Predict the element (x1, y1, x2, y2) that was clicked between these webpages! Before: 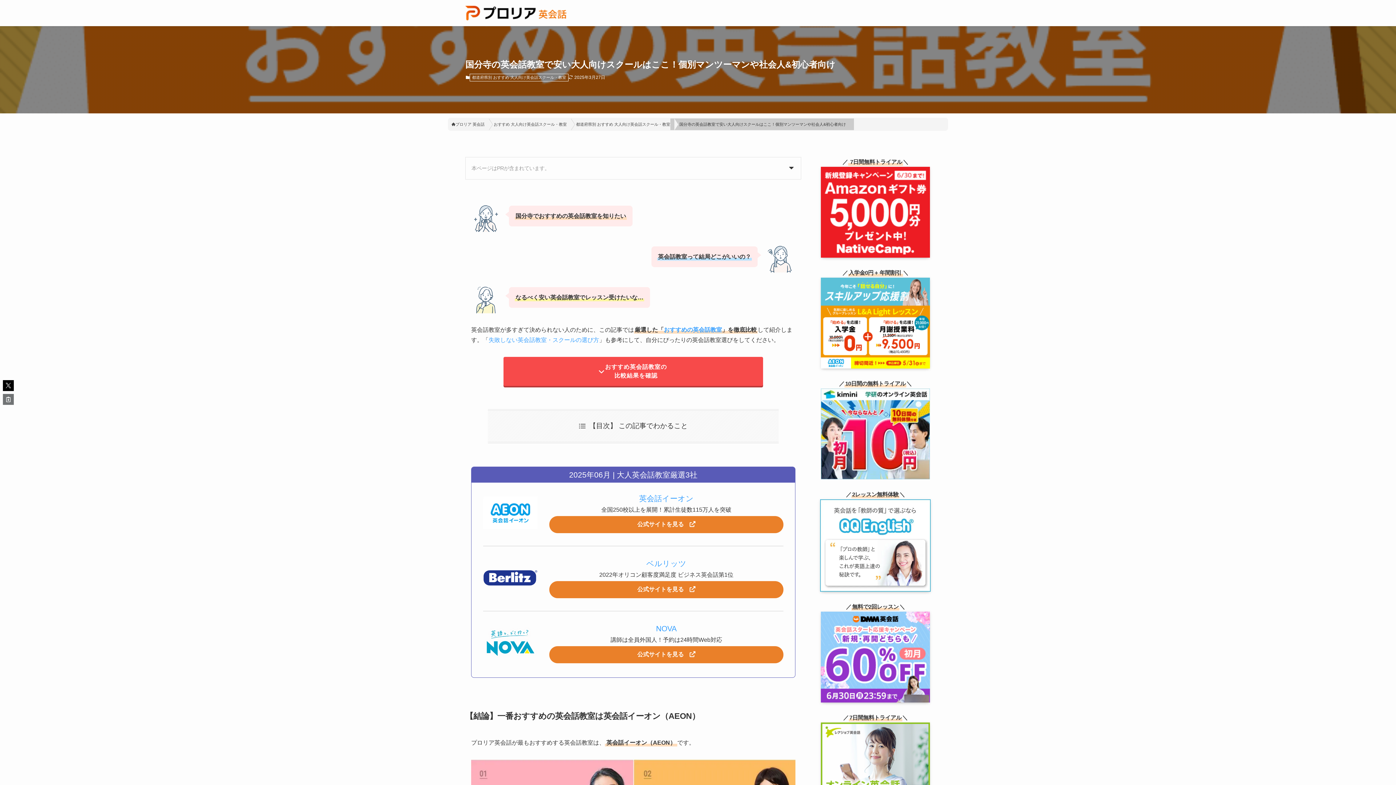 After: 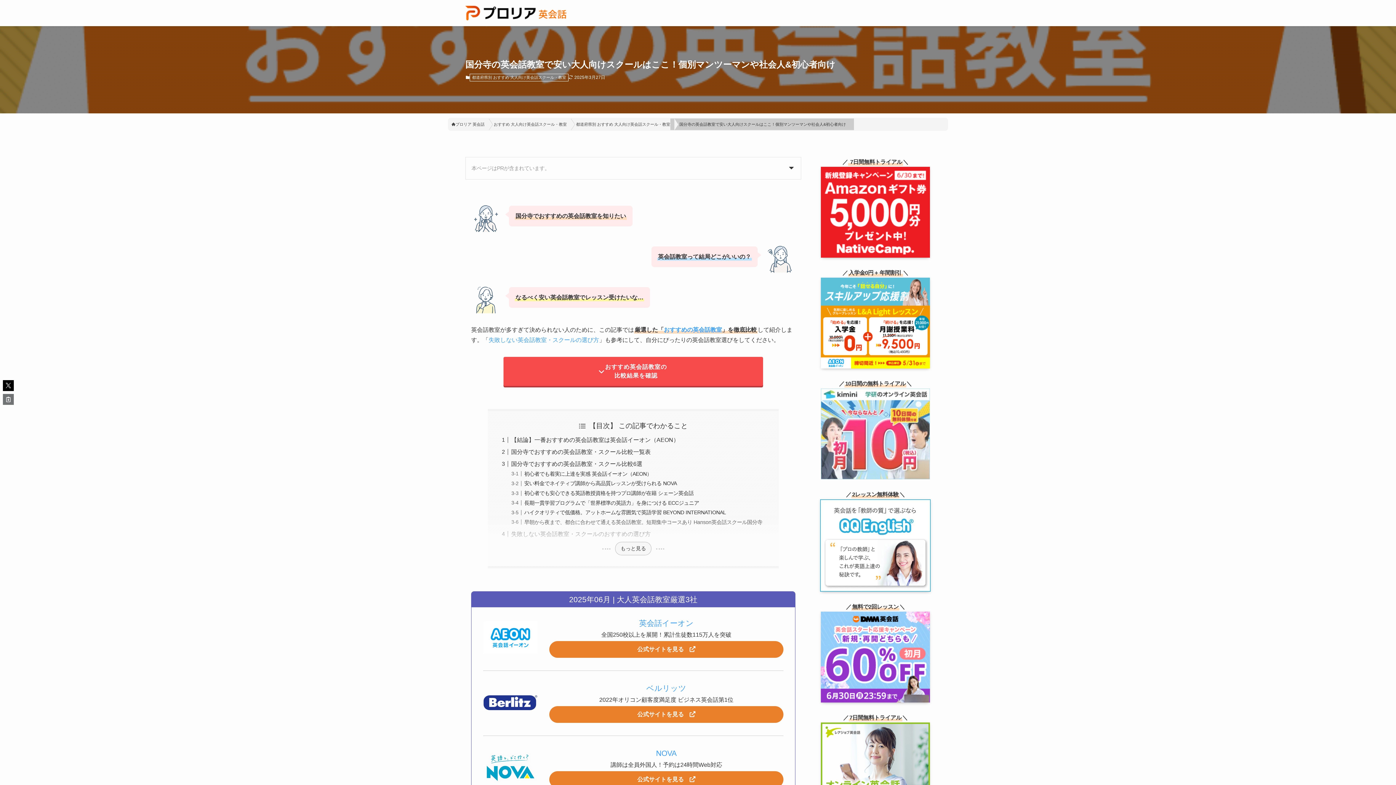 Action: bbox: (820, 388, 930, 479)